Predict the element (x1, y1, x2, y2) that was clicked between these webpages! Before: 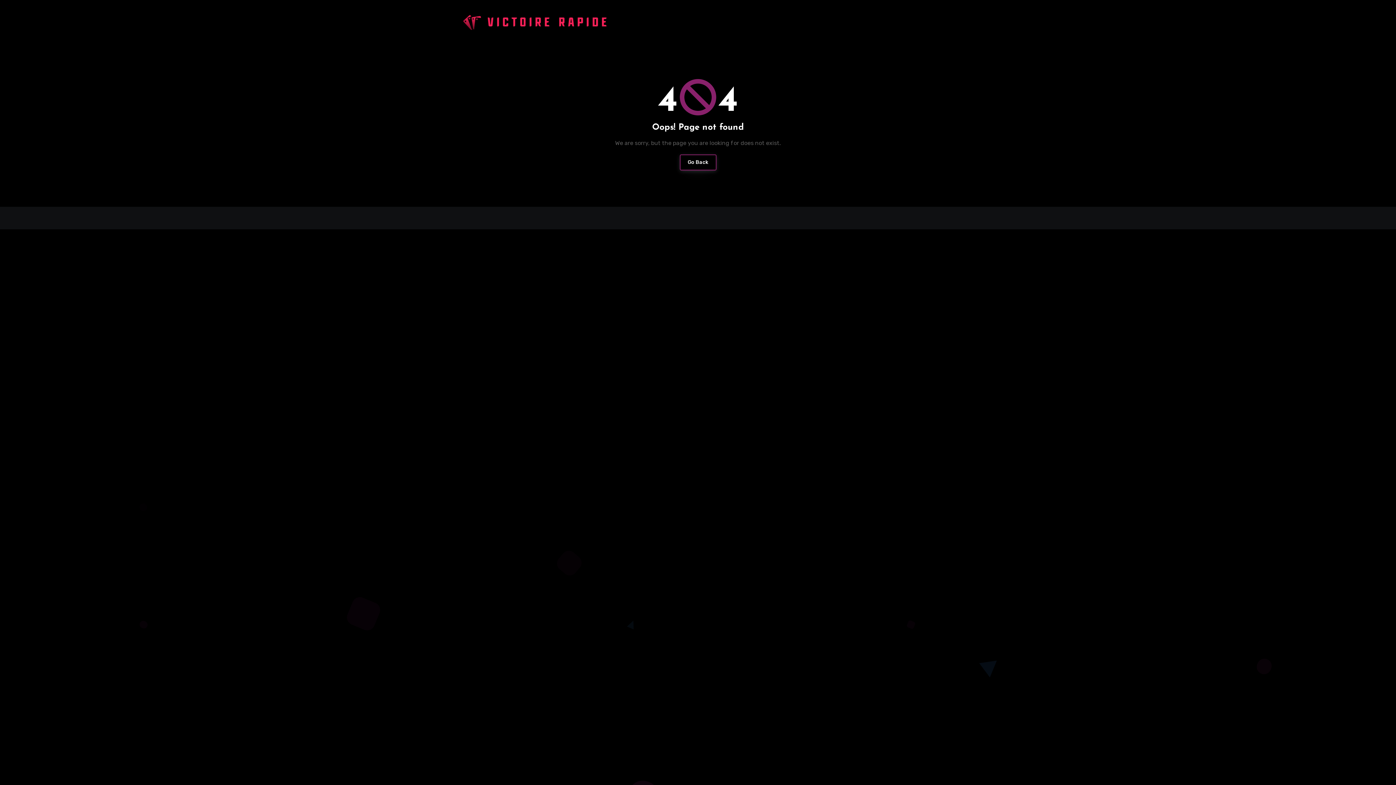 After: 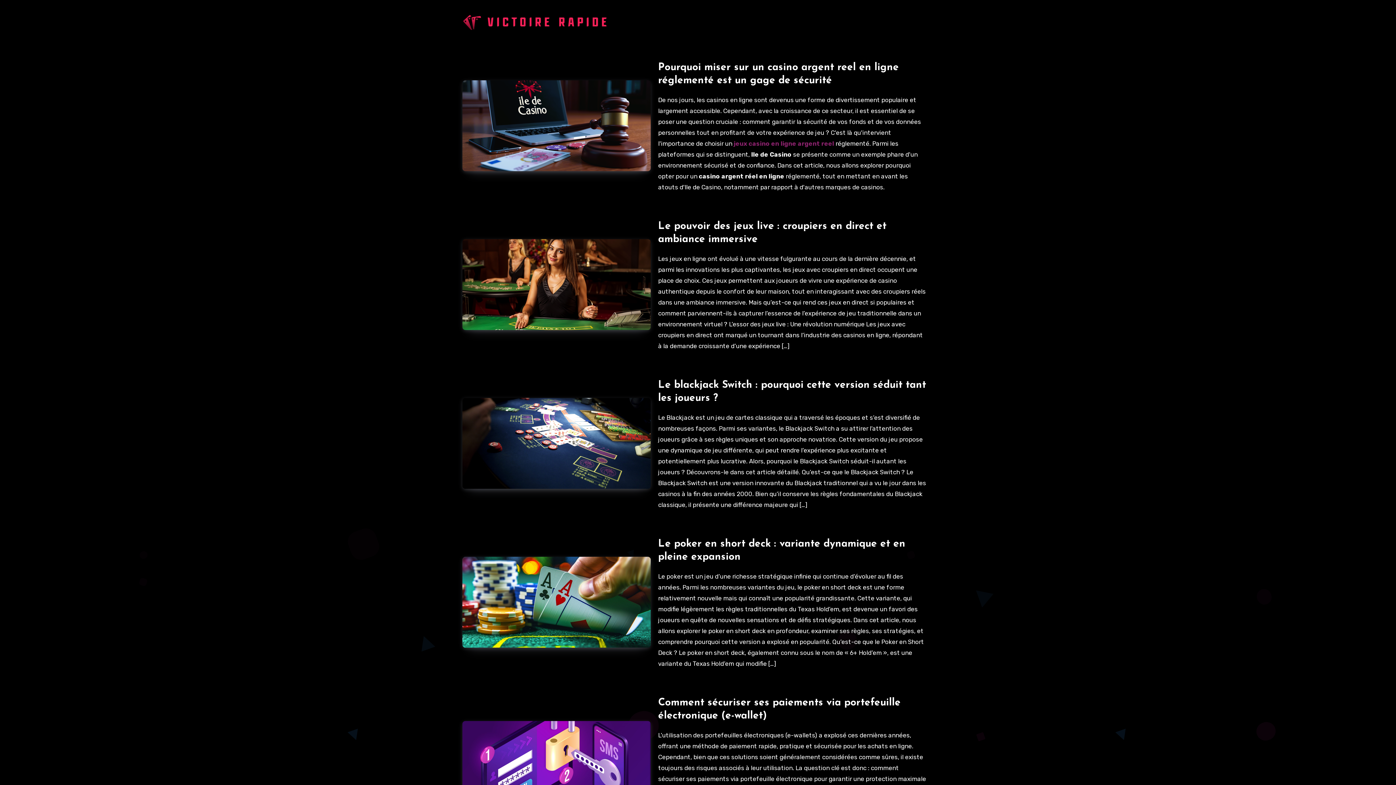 Action: label: Go Back bbox: (679, 154, 716, 170)